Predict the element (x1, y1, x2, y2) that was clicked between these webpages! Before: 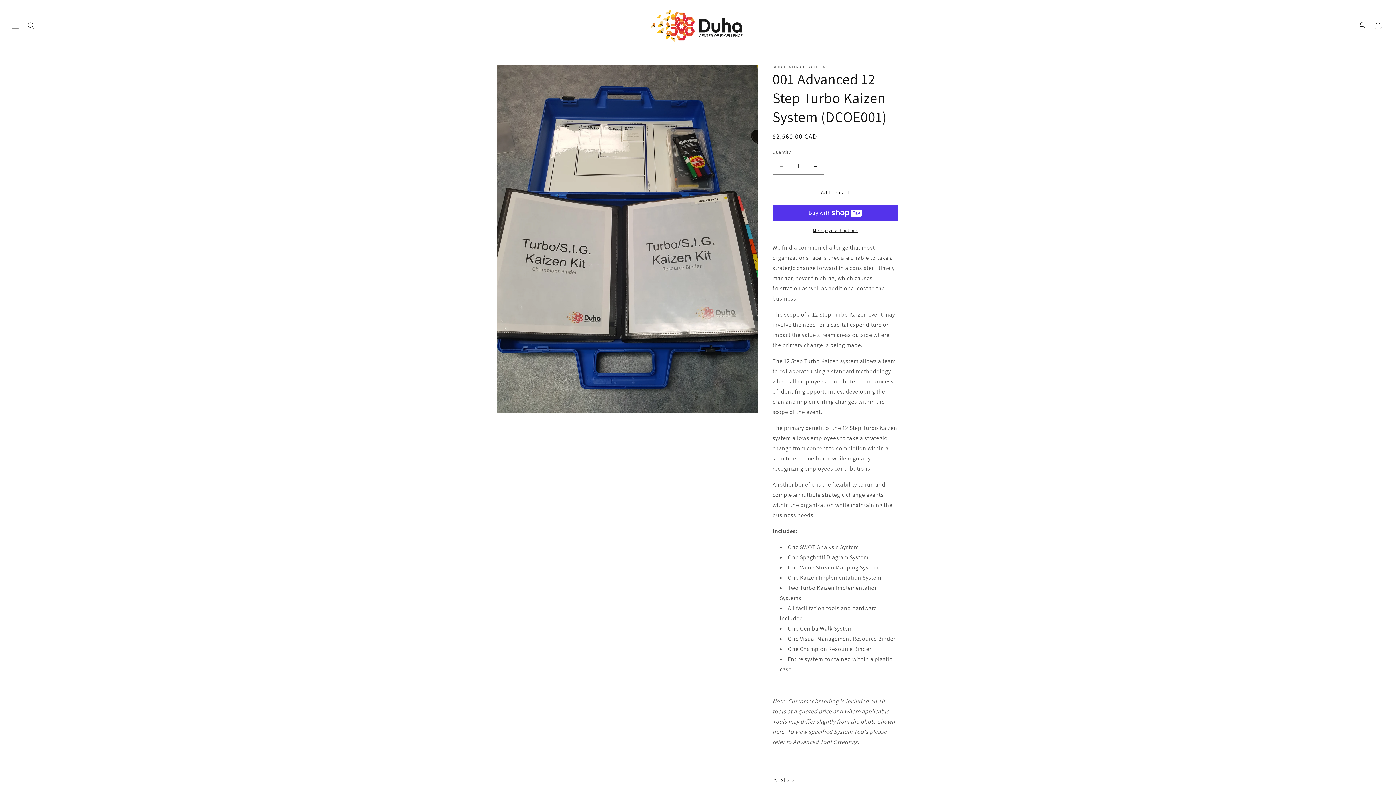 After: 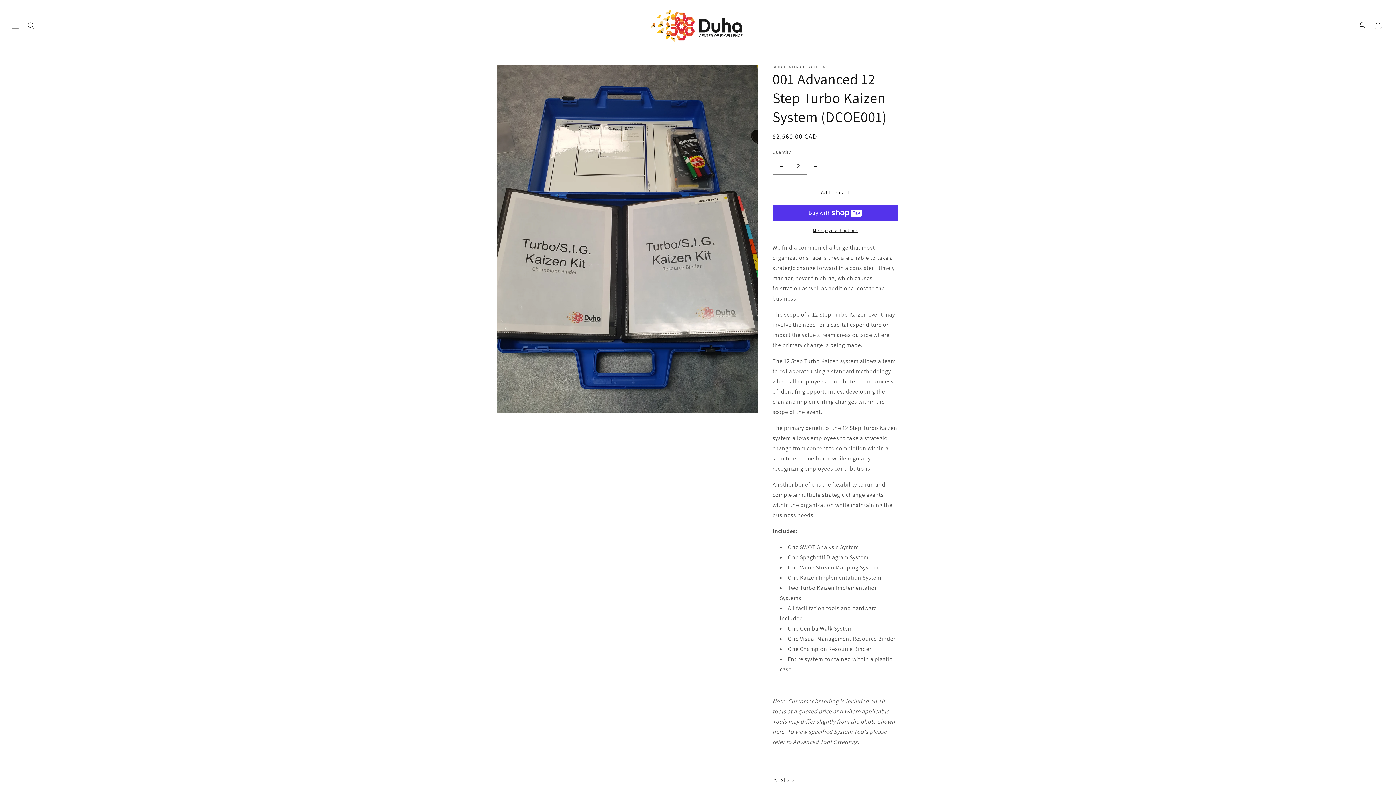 Action: bbox: (807, 157, 824, 174) label: Increase quantity for 001 Advanced 12 Step Turbo Kaizen System (DCOE001)